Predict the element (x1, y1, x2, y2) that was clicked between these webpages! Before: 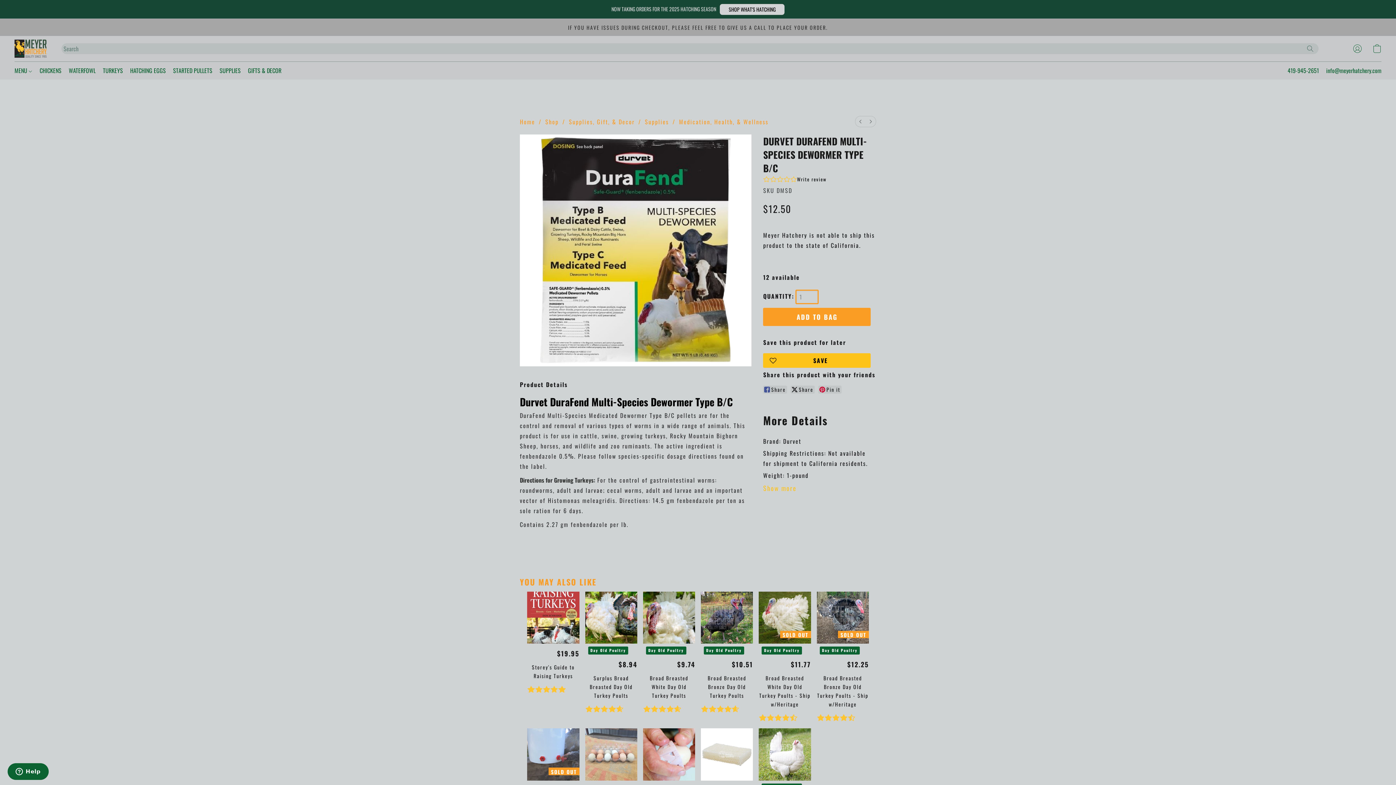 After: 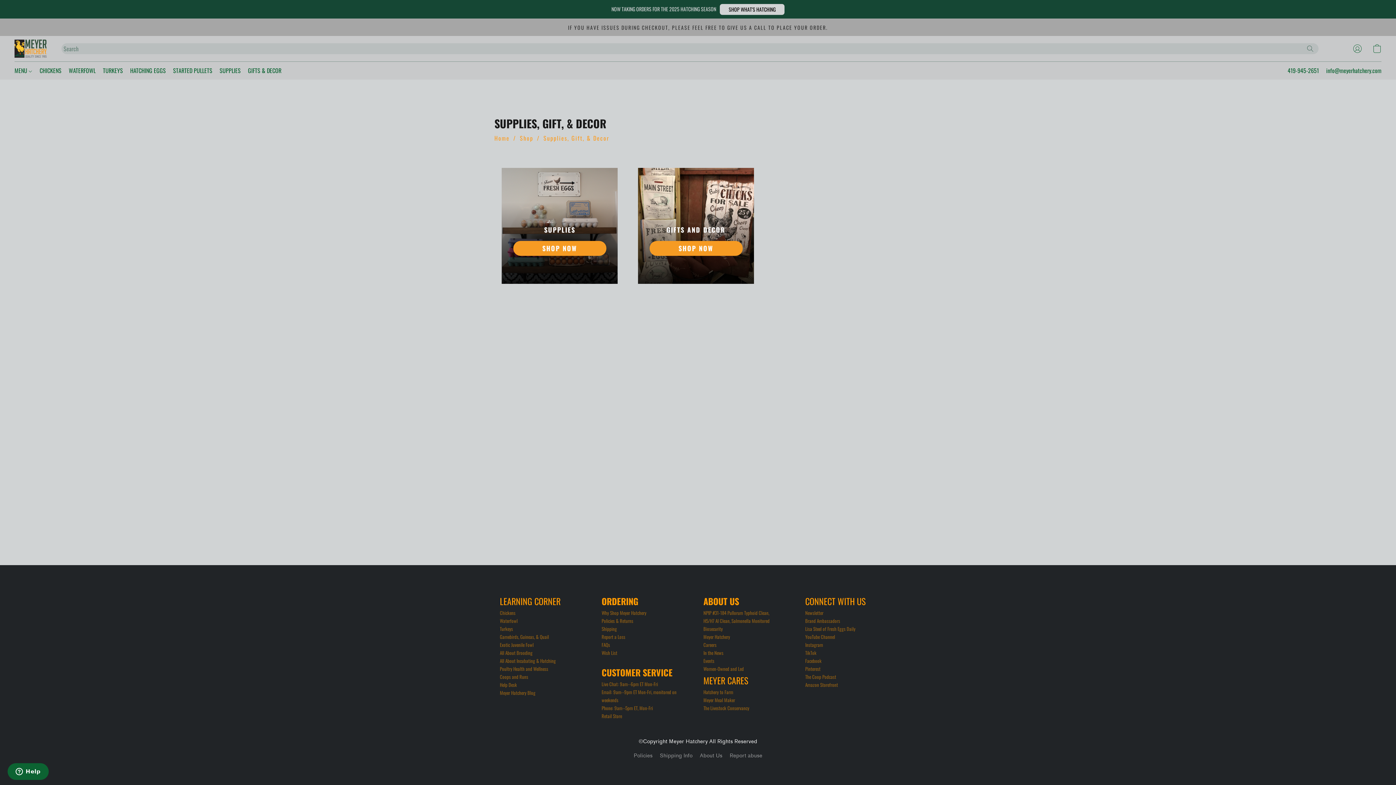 Action: bbox: (569, 117, 634, 126) label: Supplies, Gift, & Decor